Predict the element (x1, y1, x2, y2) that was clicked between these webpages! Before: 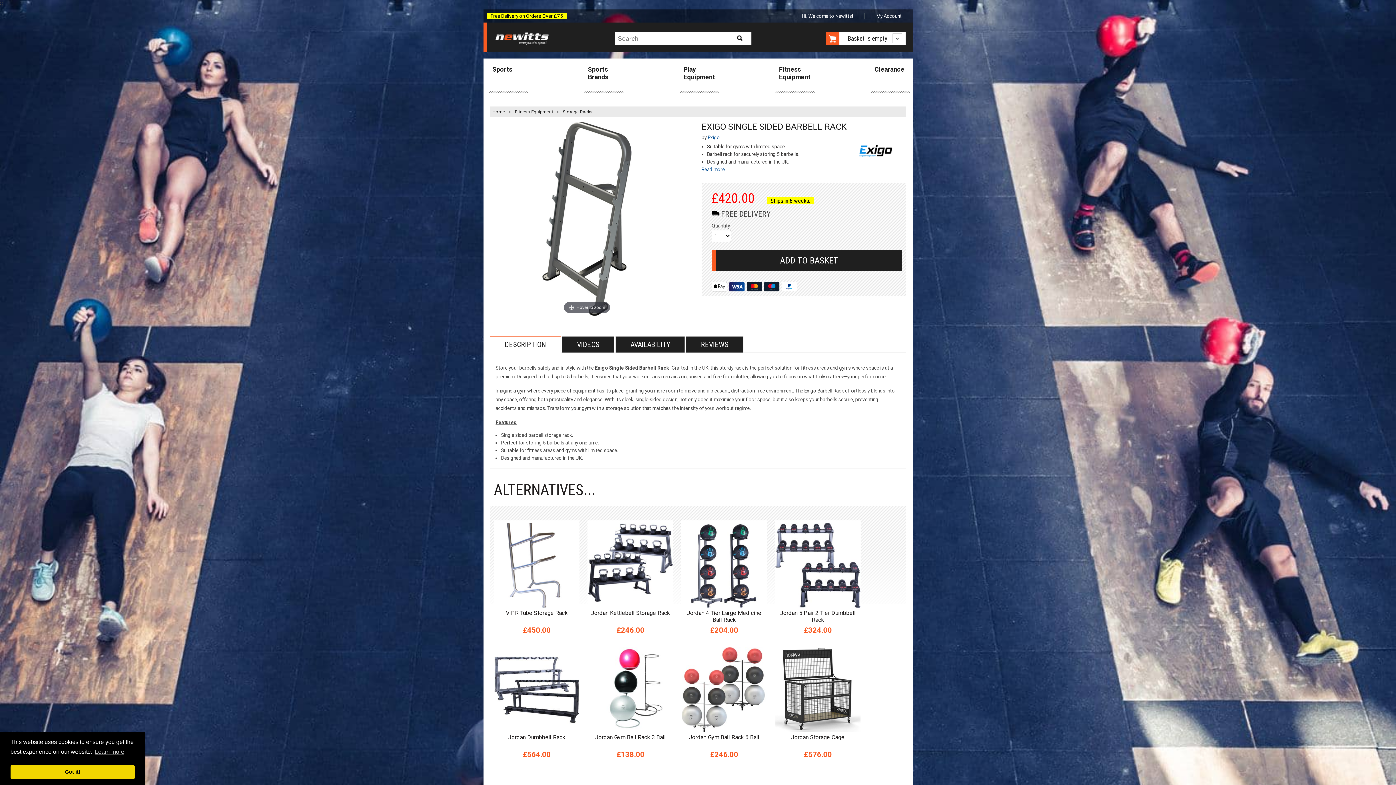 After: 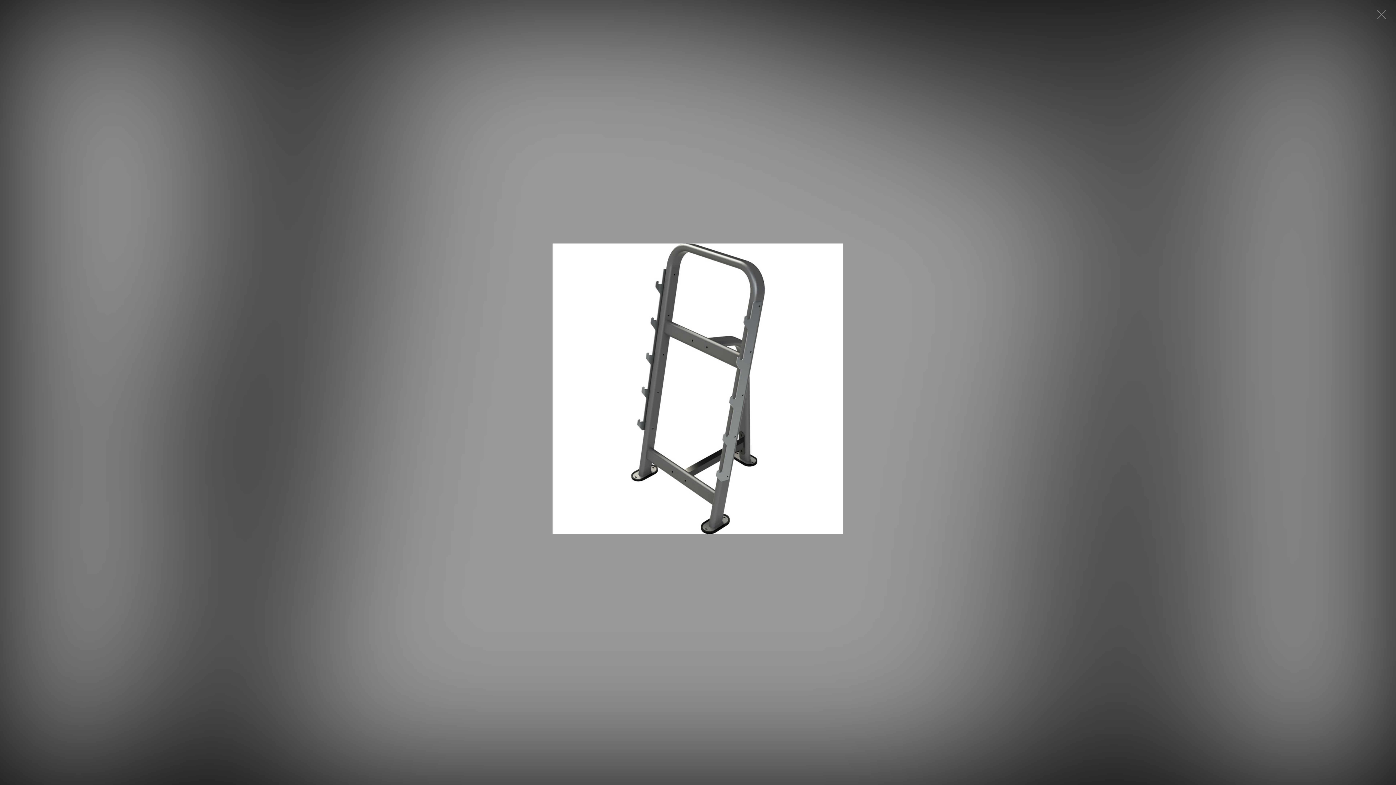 Action: label: Hover to zoom bbox: (490, 122, 684, 316)